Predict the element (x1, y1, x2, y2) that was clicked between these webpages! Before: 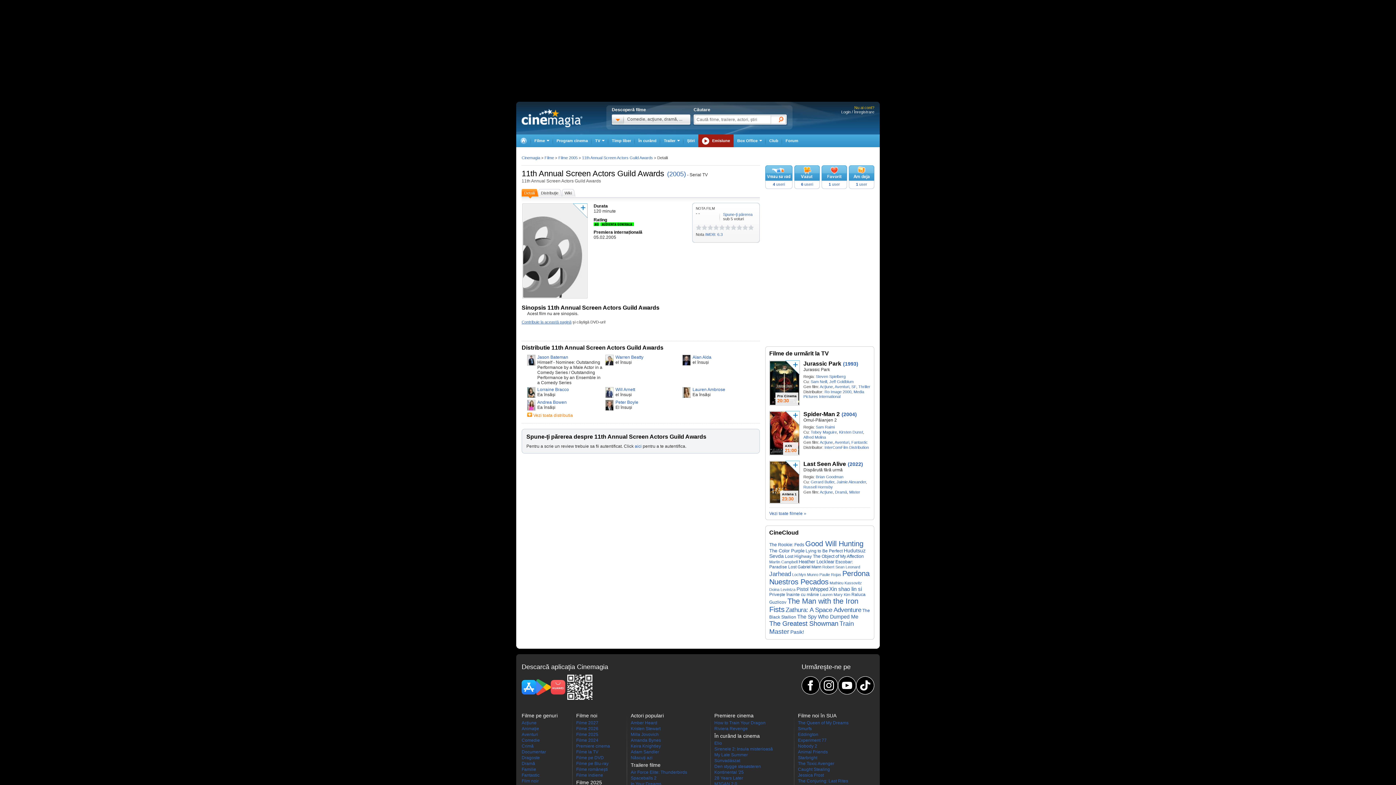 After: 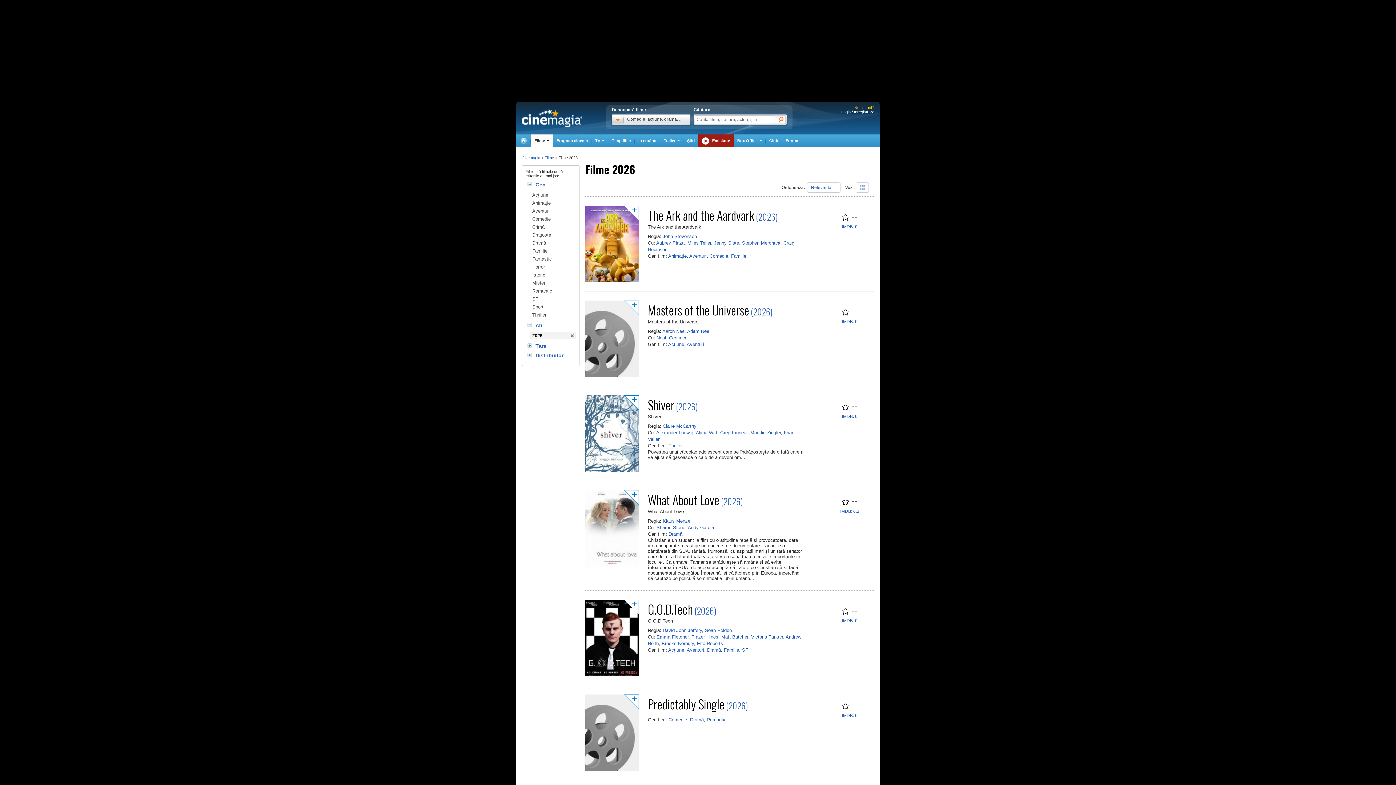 Action: bbox: (576, 726, 598, 731) label: Filme 2026